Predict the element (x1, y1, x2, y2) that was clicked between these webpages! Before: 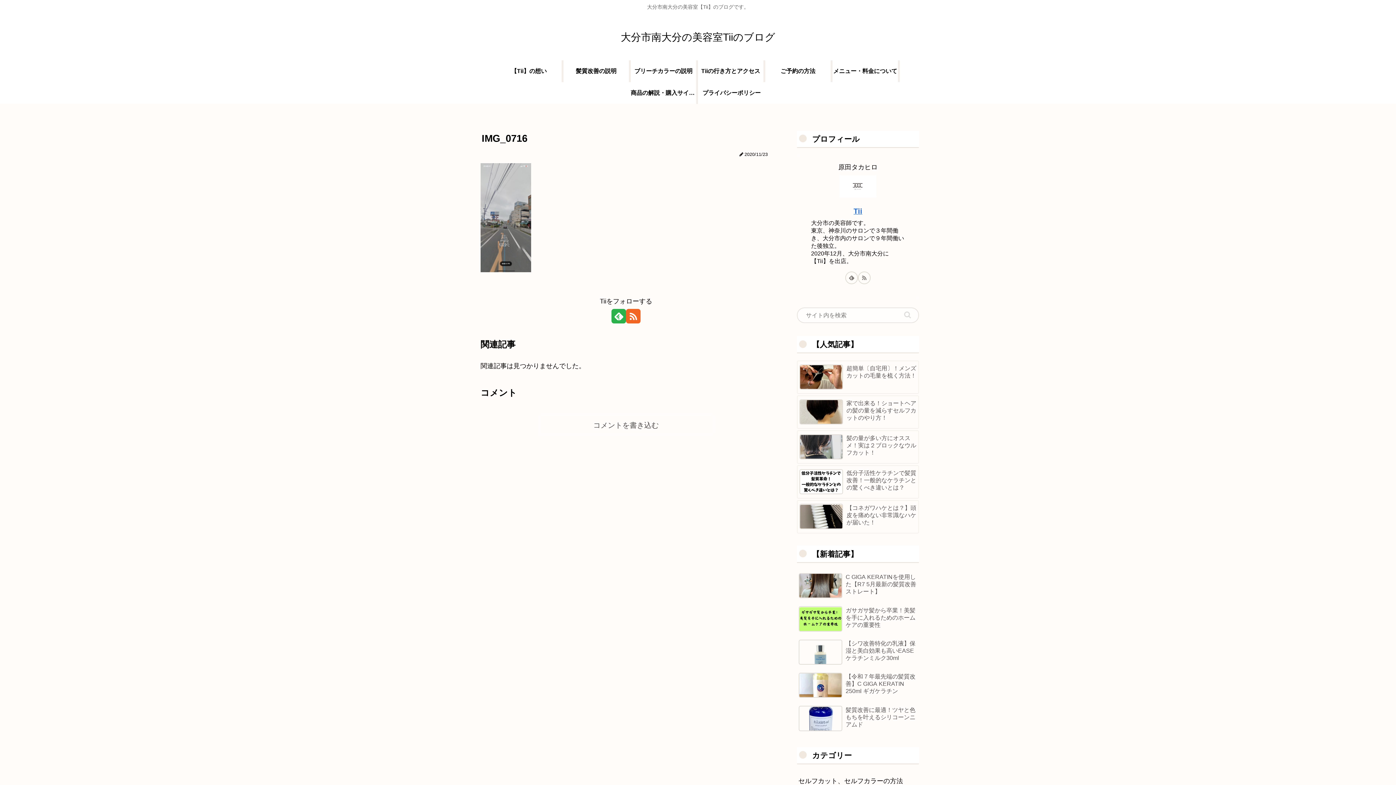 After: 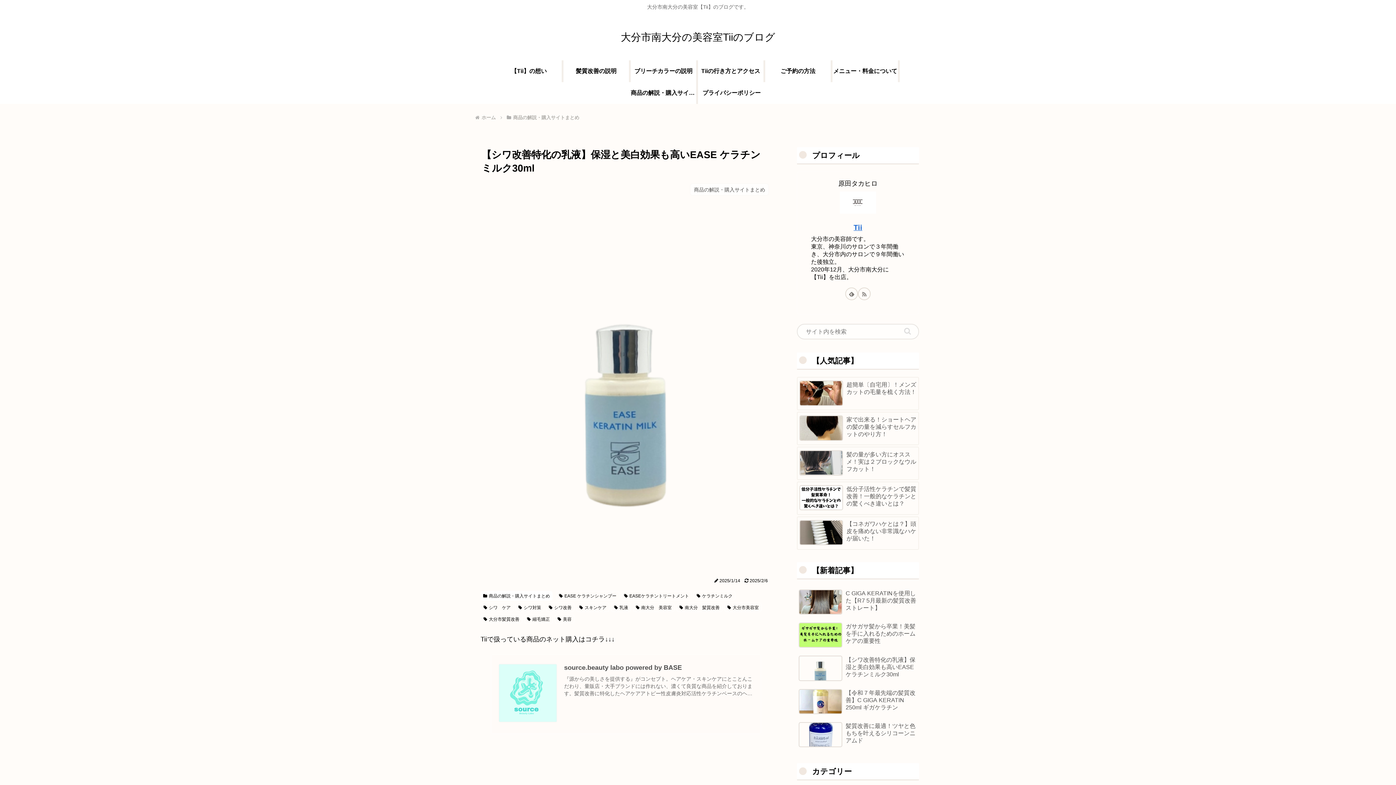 Action: bbox: (797, 637, 919, 668) label: 【シワ改善特化の乳液】保湿と美白効果も高いEASE ケラチンミルク30ml